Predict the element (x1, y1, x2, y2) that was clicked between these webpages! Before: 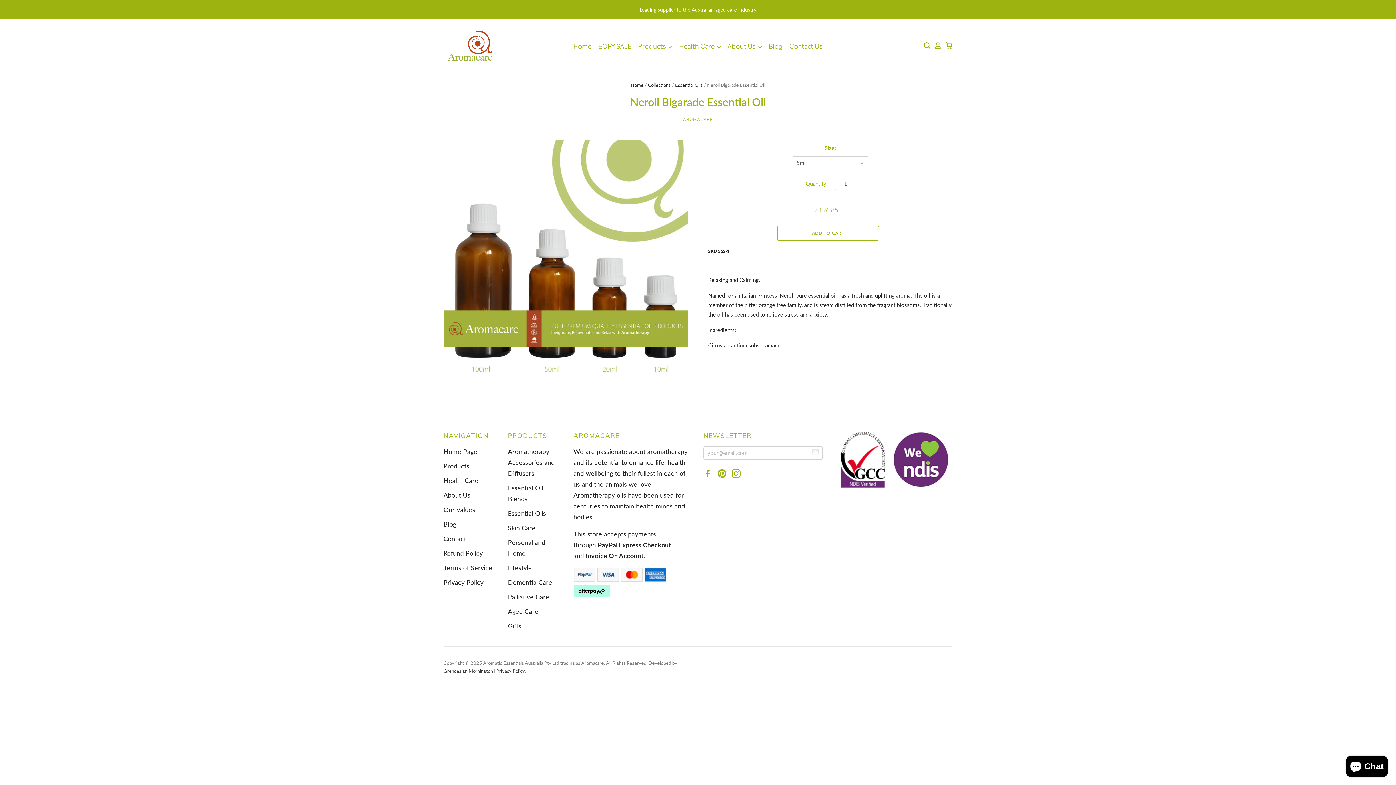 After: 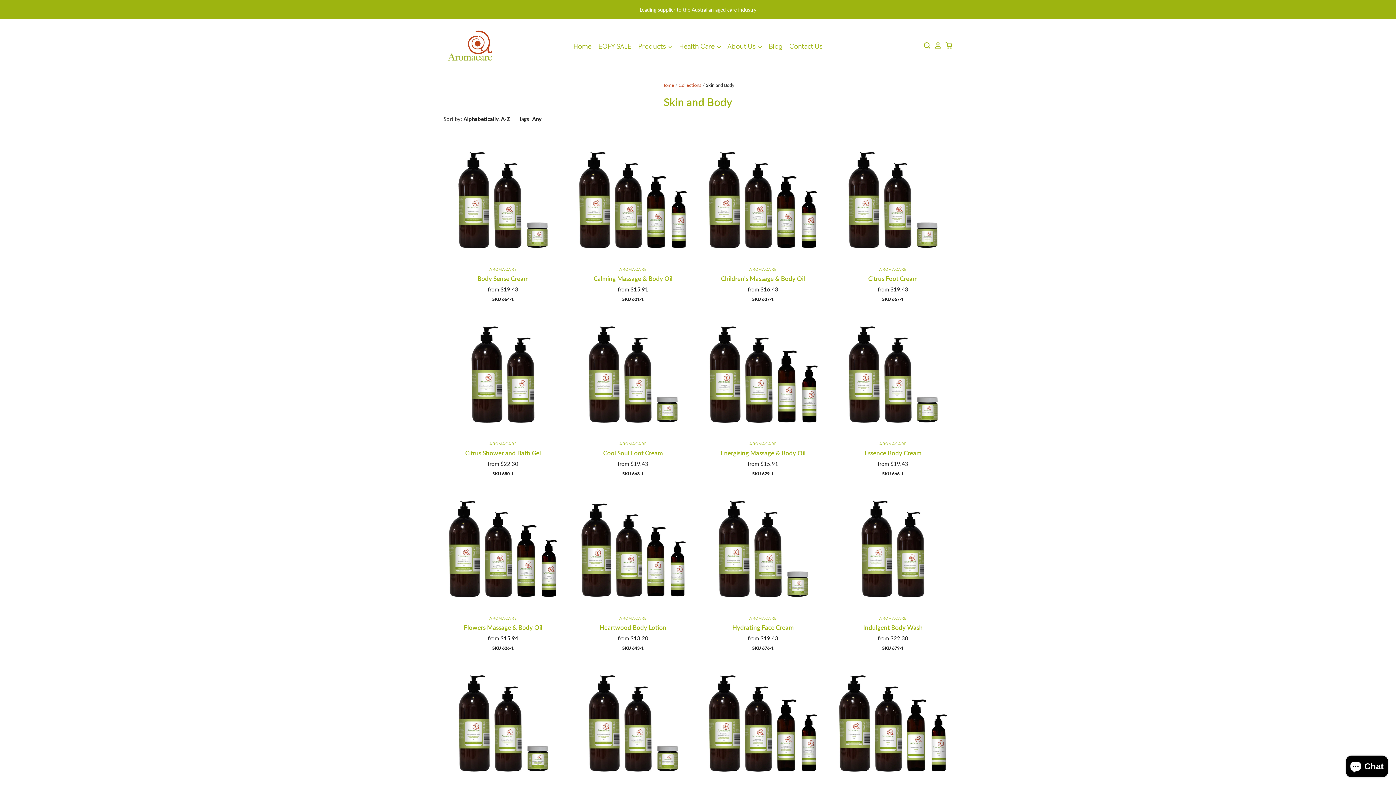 Action: label: Skin Care bbox: (508, 524, 535, 532)